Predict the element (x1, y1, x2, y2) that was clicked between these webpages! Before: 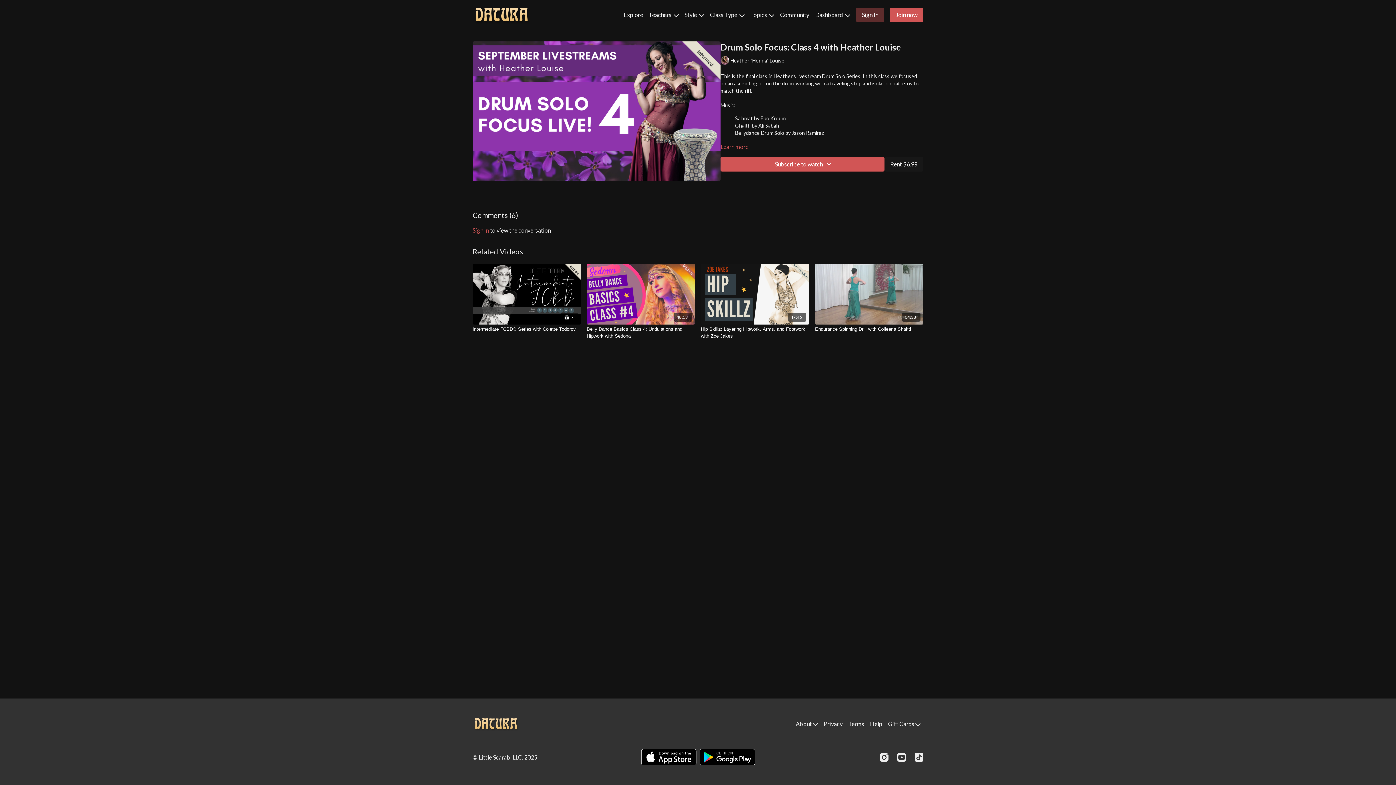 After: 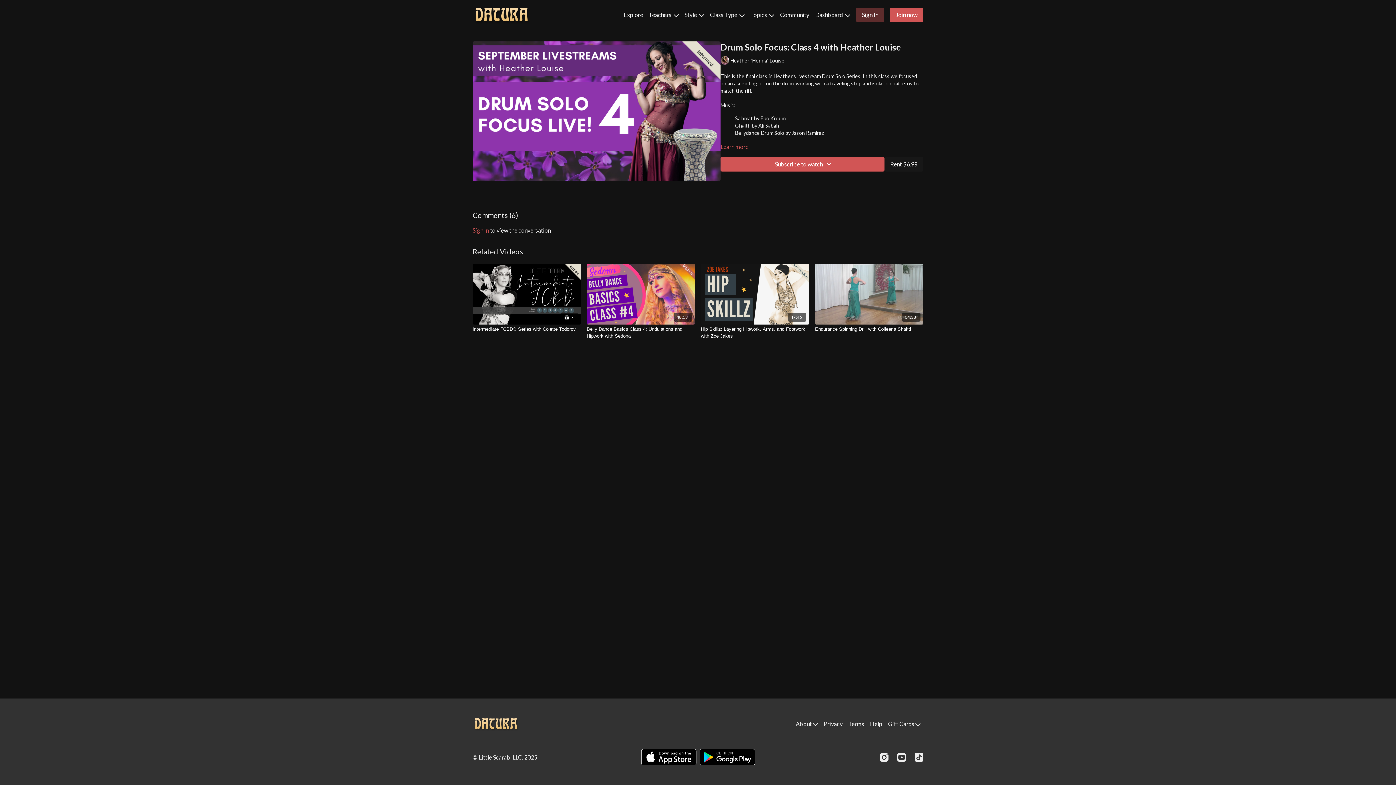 Action: bbox: (735, 122, 779, 128) label: Ghaith by Ali Sabah